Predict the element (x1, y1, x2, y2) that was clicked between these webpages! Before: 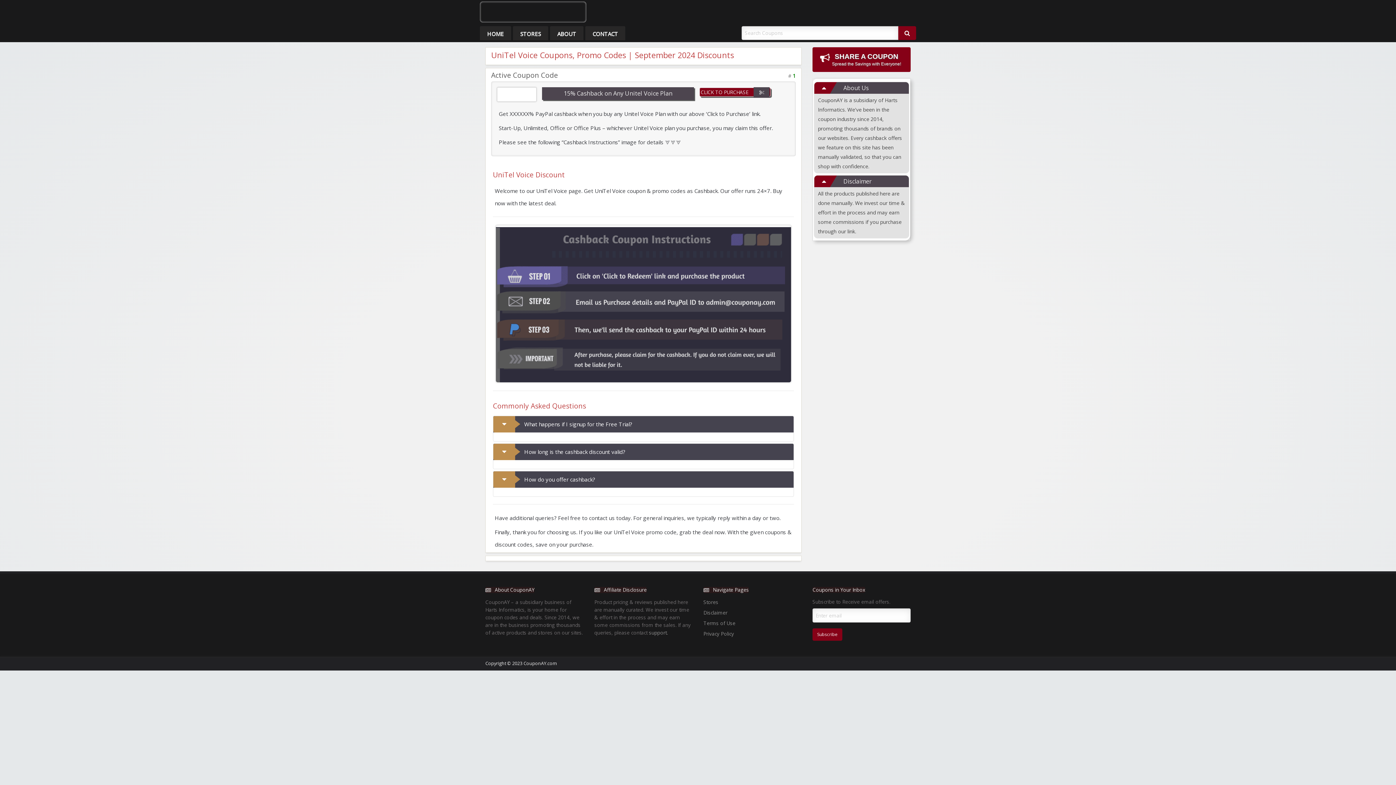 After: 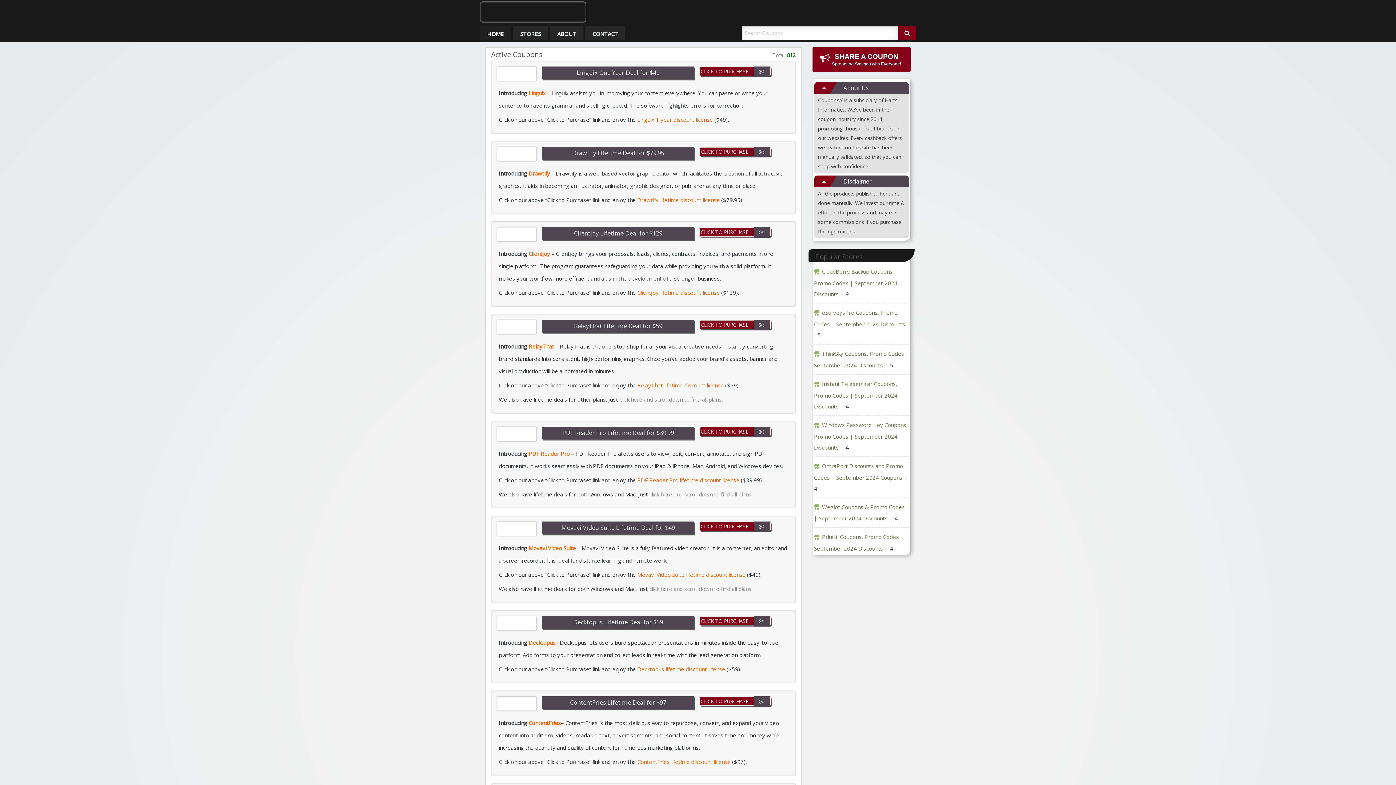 Action: bbox: (480, 26, 511, 40) label: HOME